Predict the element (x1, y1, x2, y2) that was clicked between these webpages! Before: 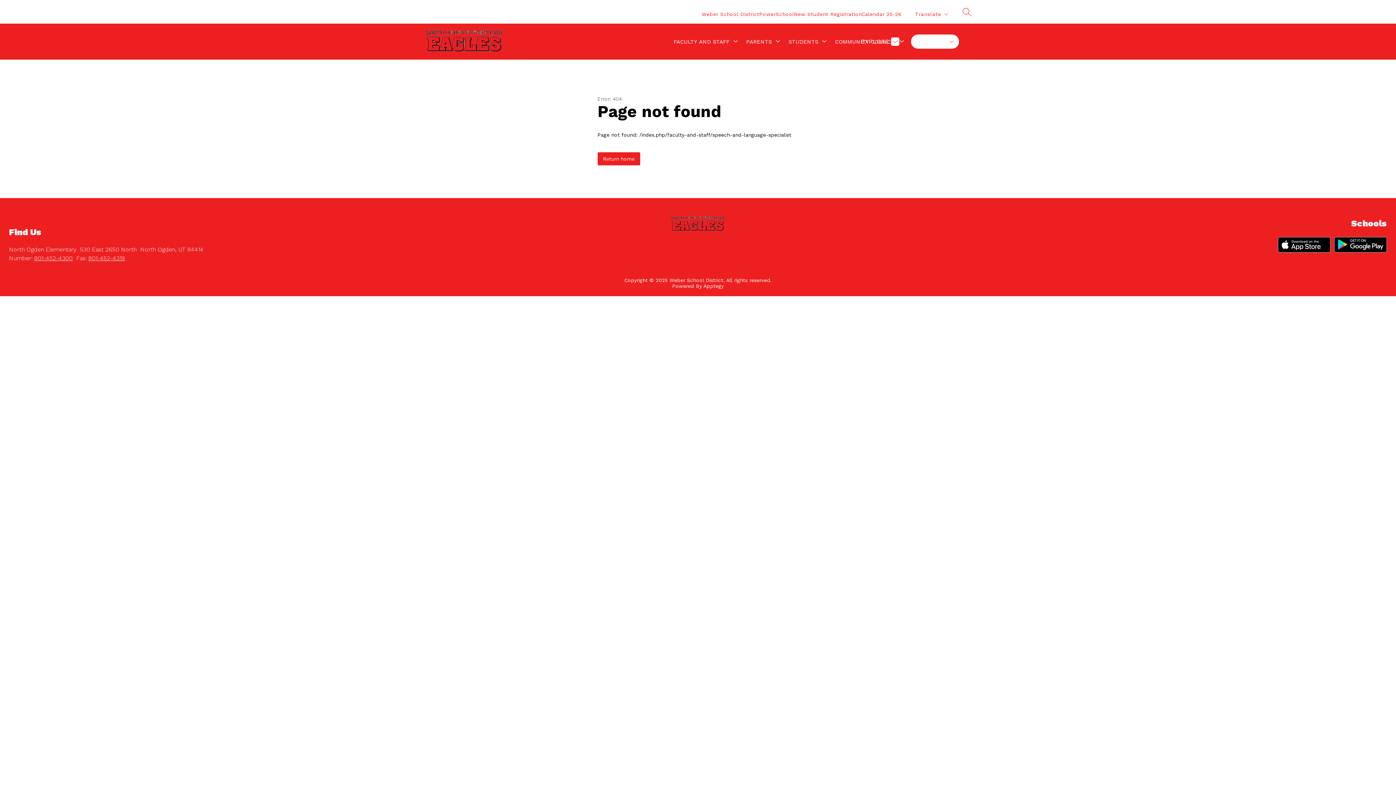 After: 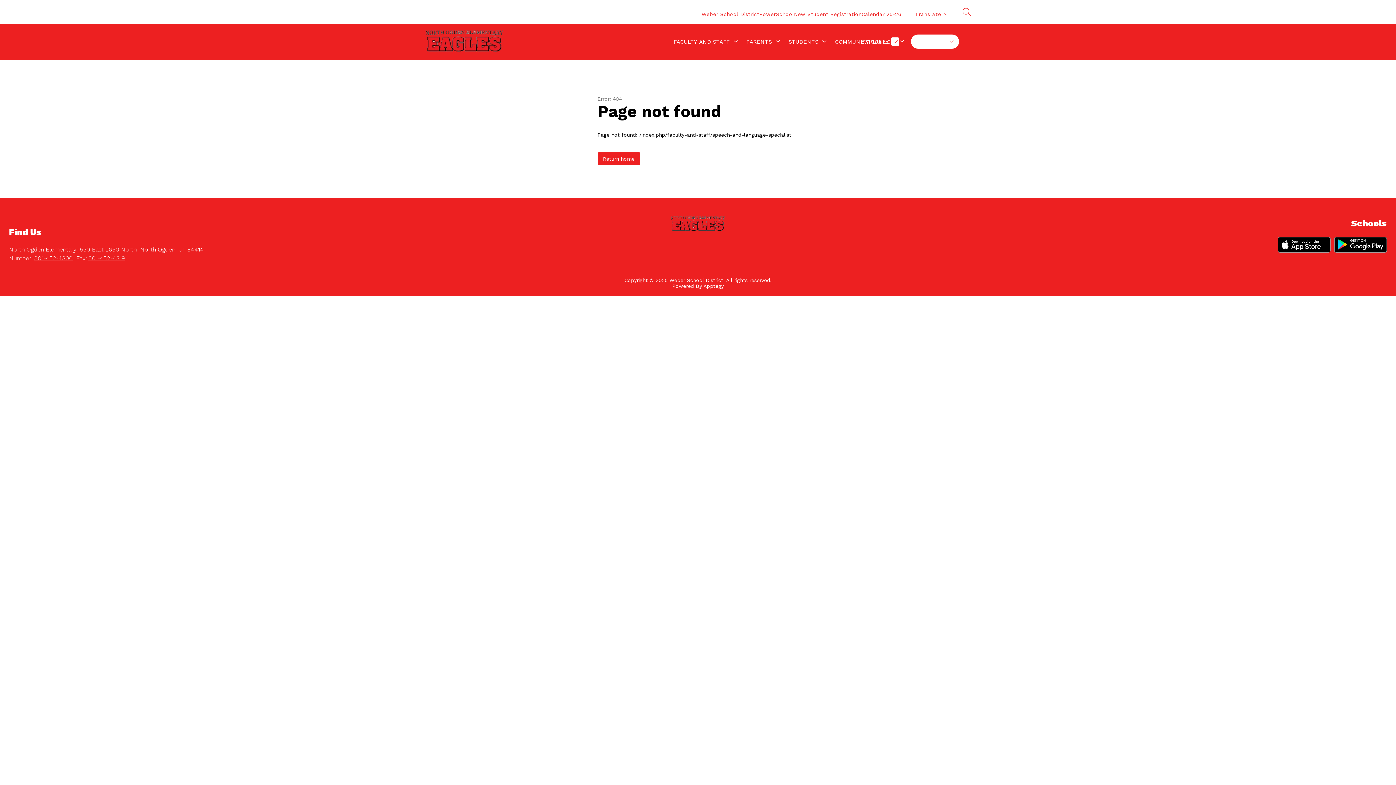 Action: bbox: (1334, 236, 1387, 254)